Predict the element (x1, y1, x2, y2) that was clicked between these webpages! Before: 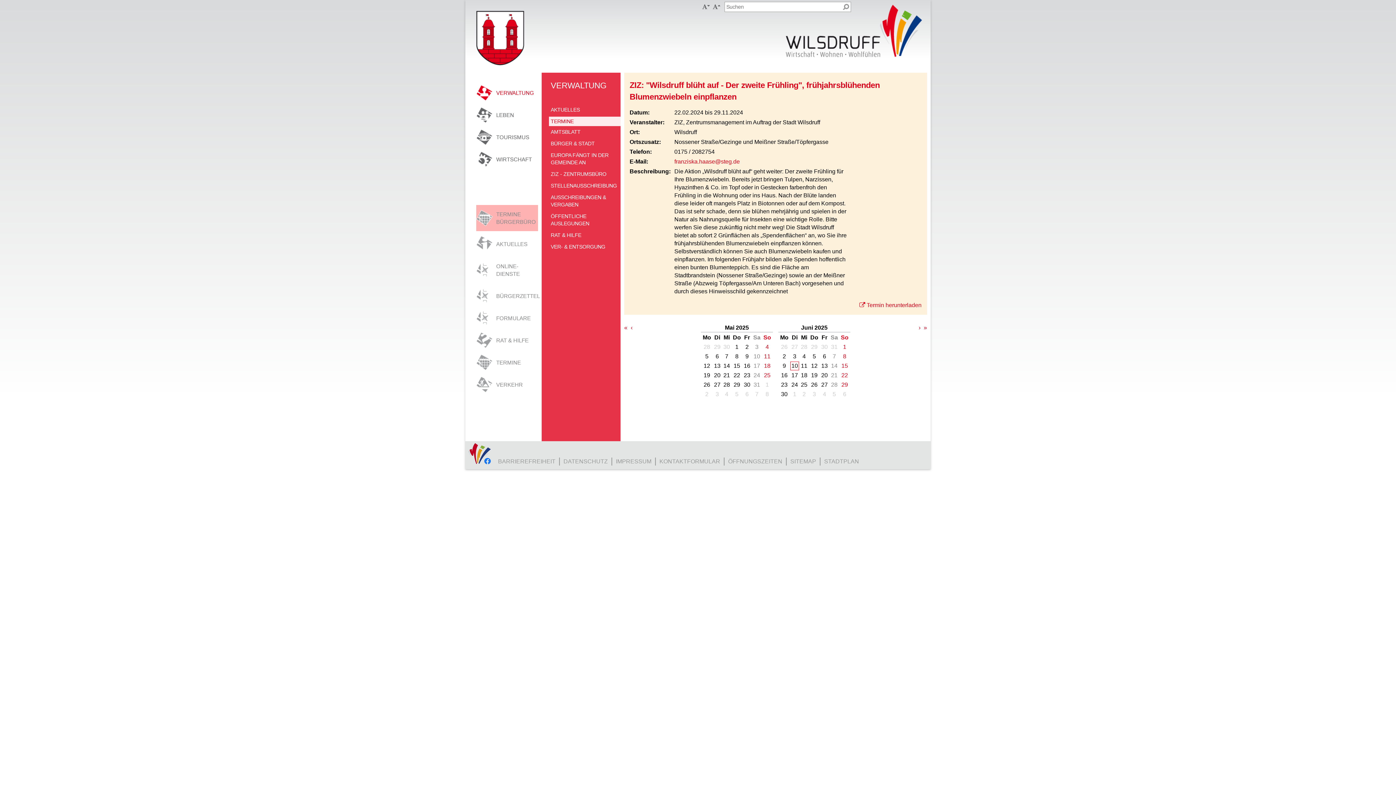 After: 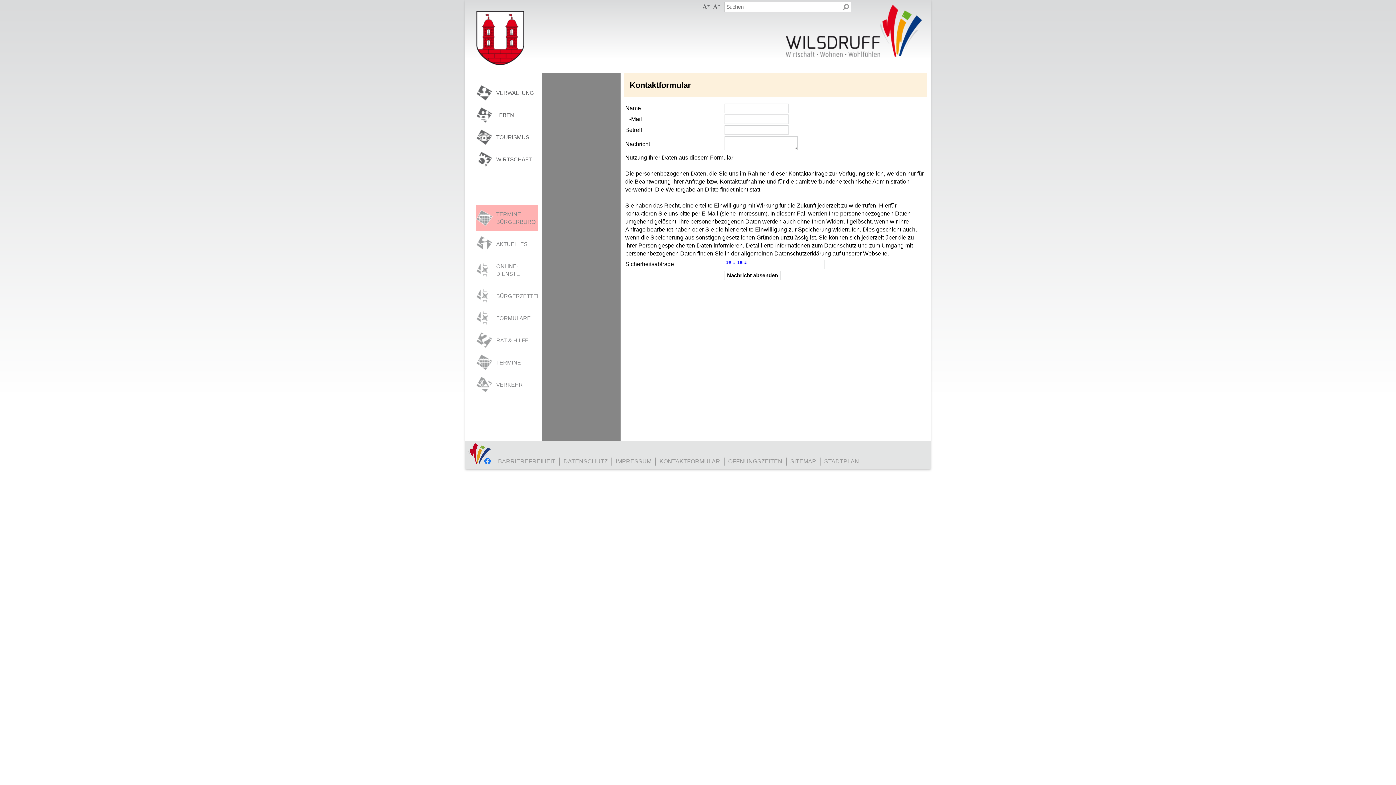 Action: bbox: (659, 458, 720, 464) label: KONTAKTFORMULAR